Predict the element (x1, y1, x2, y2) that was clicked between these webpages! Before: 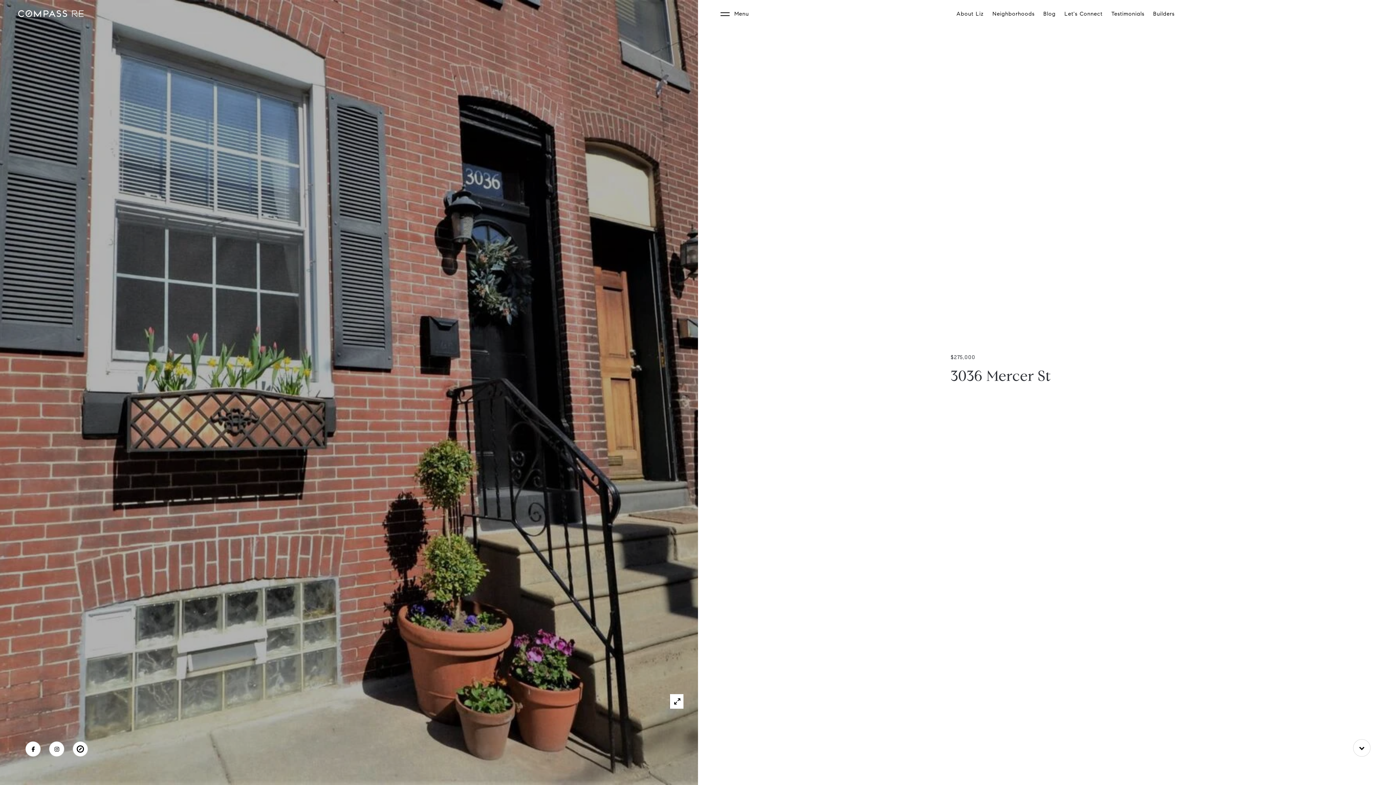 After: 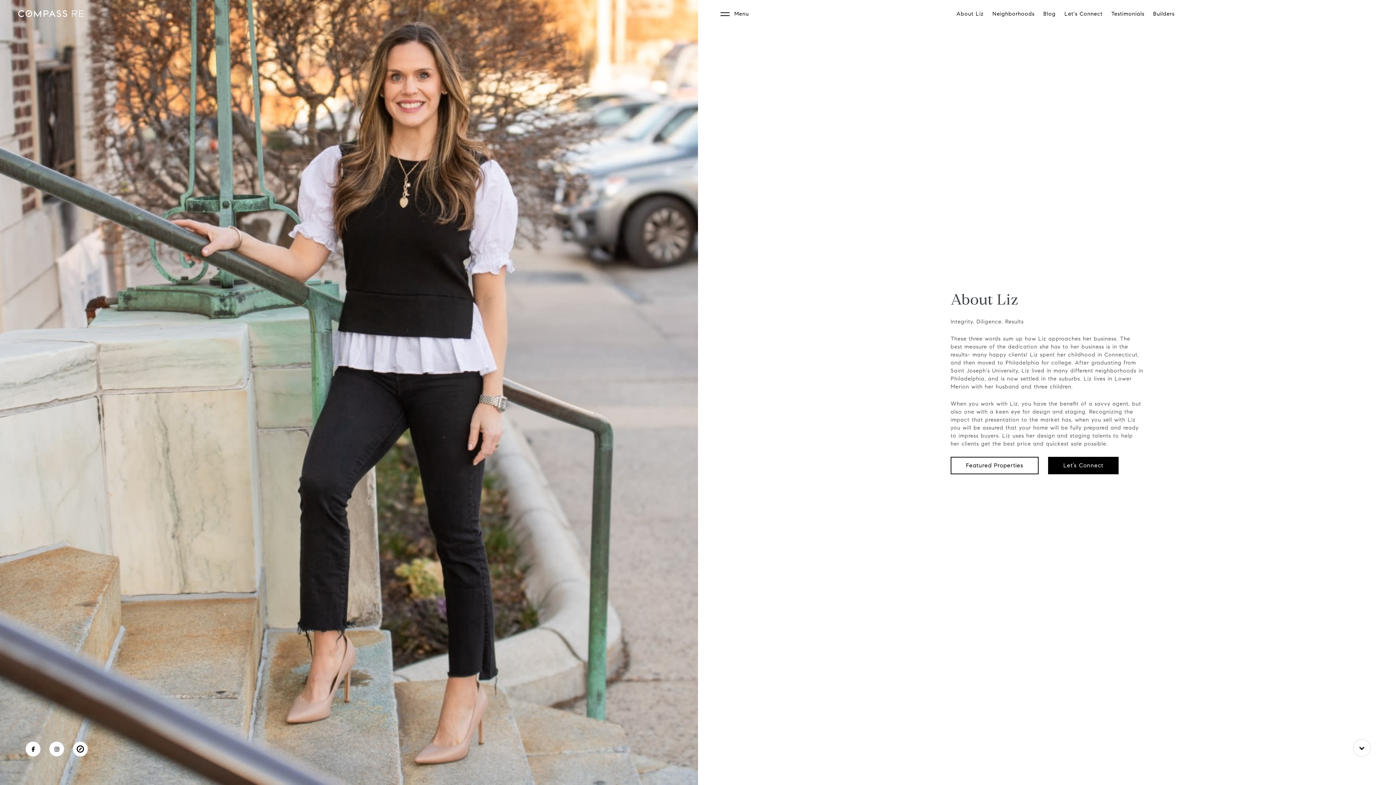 Action: label: About Liz bbox: (952, 4, 988, 22)